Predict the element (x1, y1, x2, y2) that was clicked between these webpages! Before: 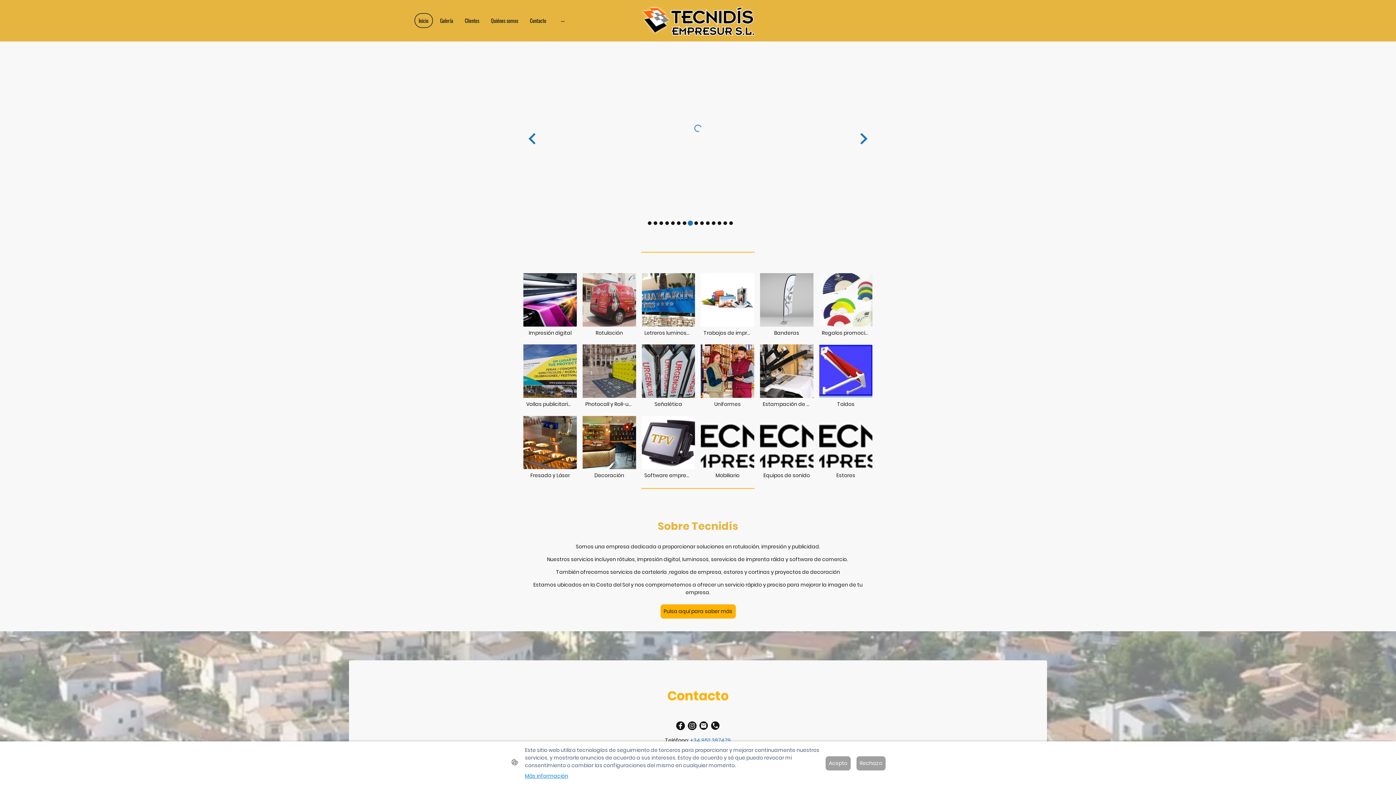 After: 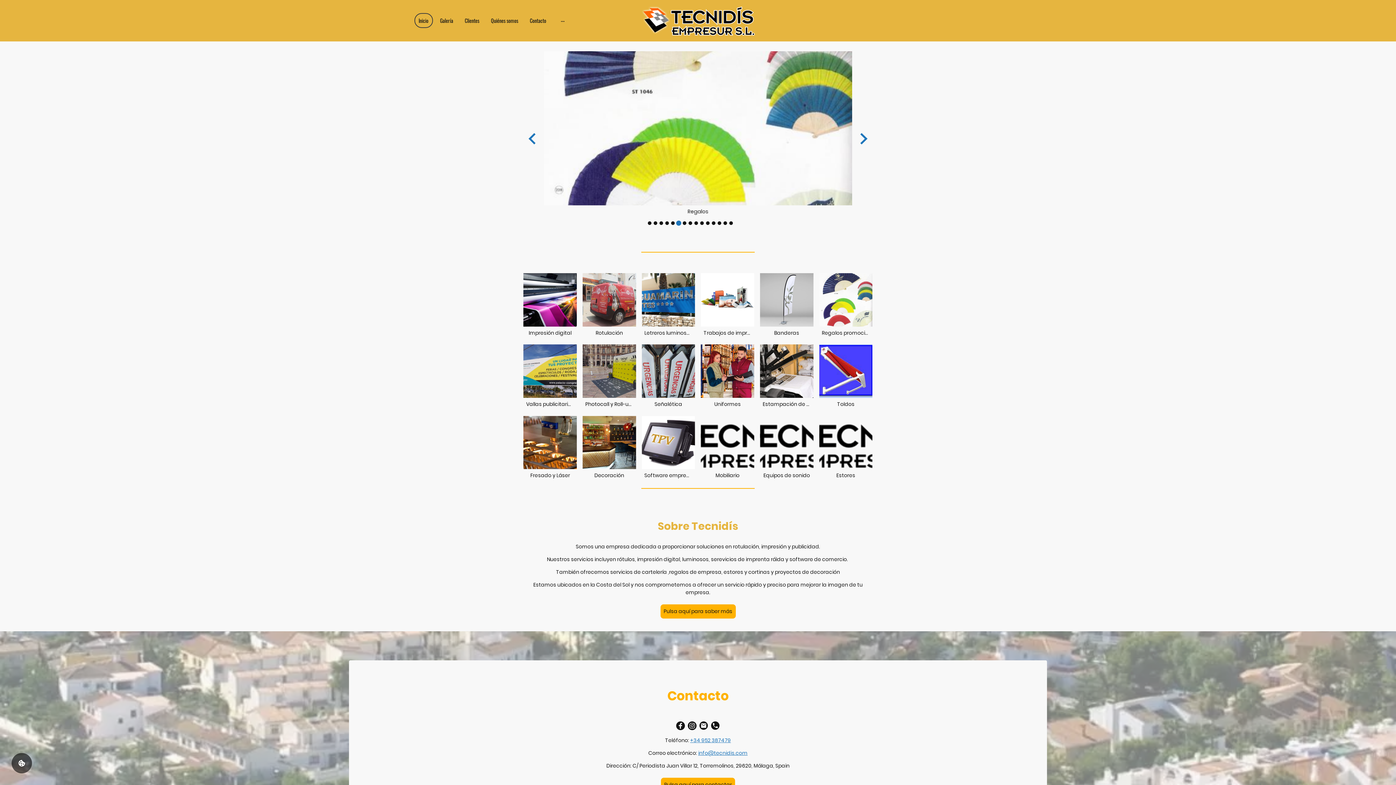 Action: label: Acepto bbox: (825, 756, 850, 770)